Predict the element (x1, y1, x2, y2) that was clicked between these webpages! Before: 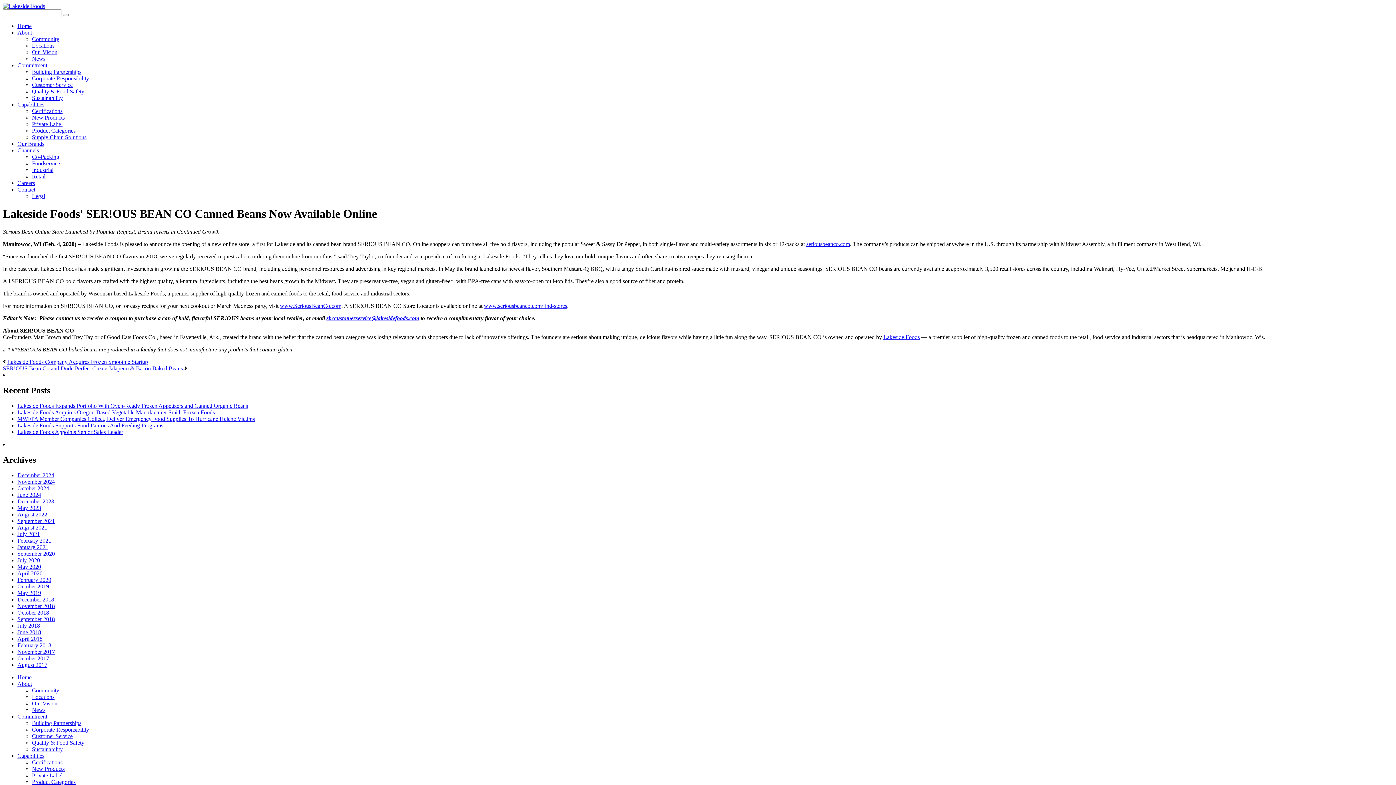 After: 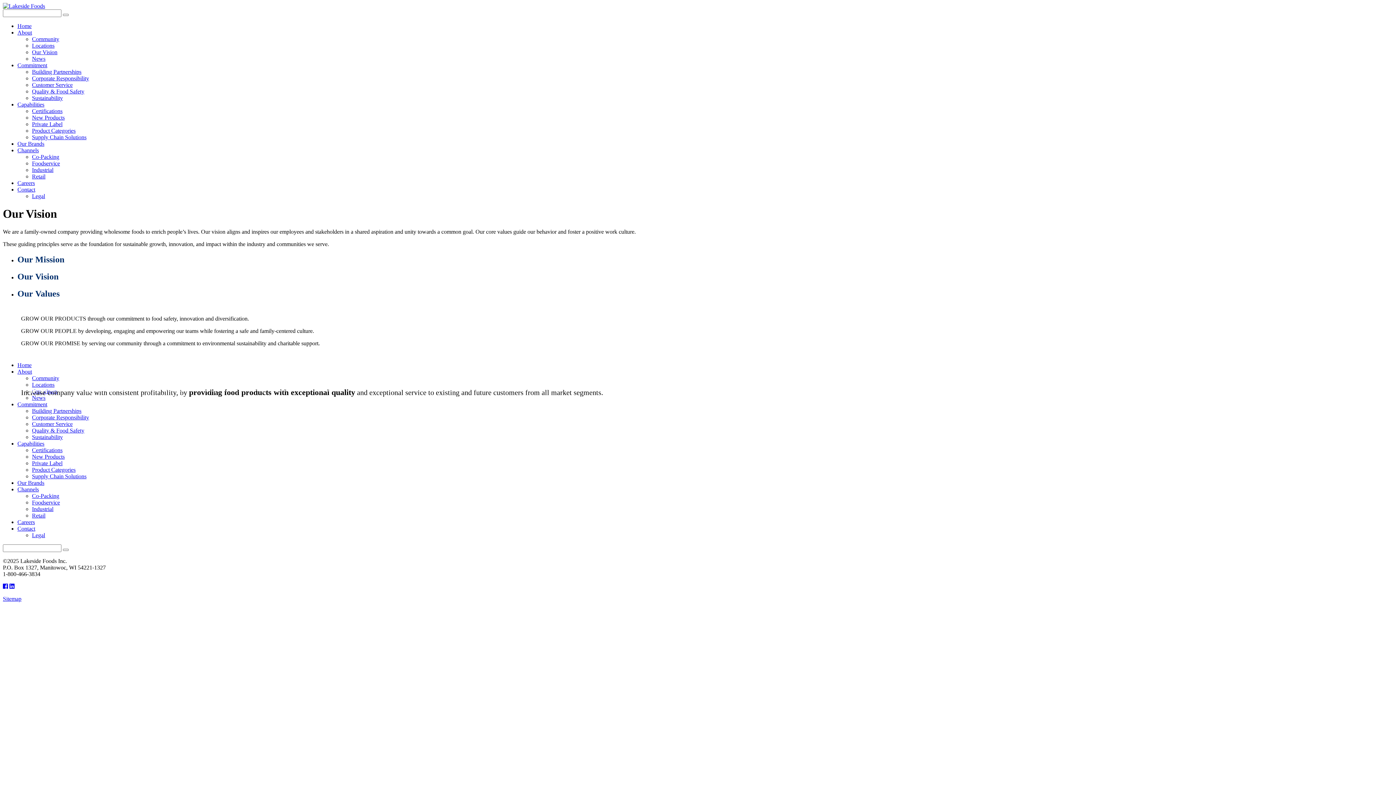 Action: label: Our Vision bbox: (32, 700, 57, 706)